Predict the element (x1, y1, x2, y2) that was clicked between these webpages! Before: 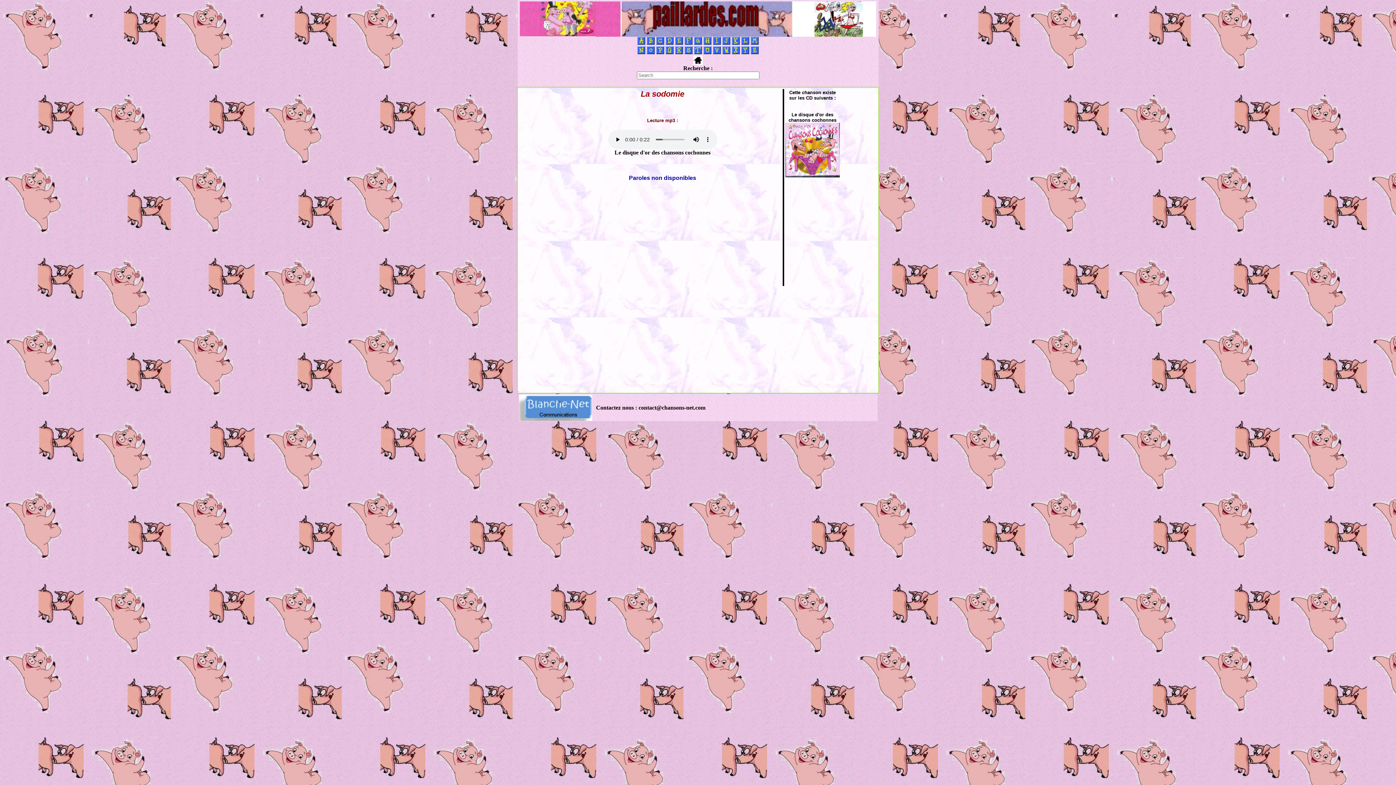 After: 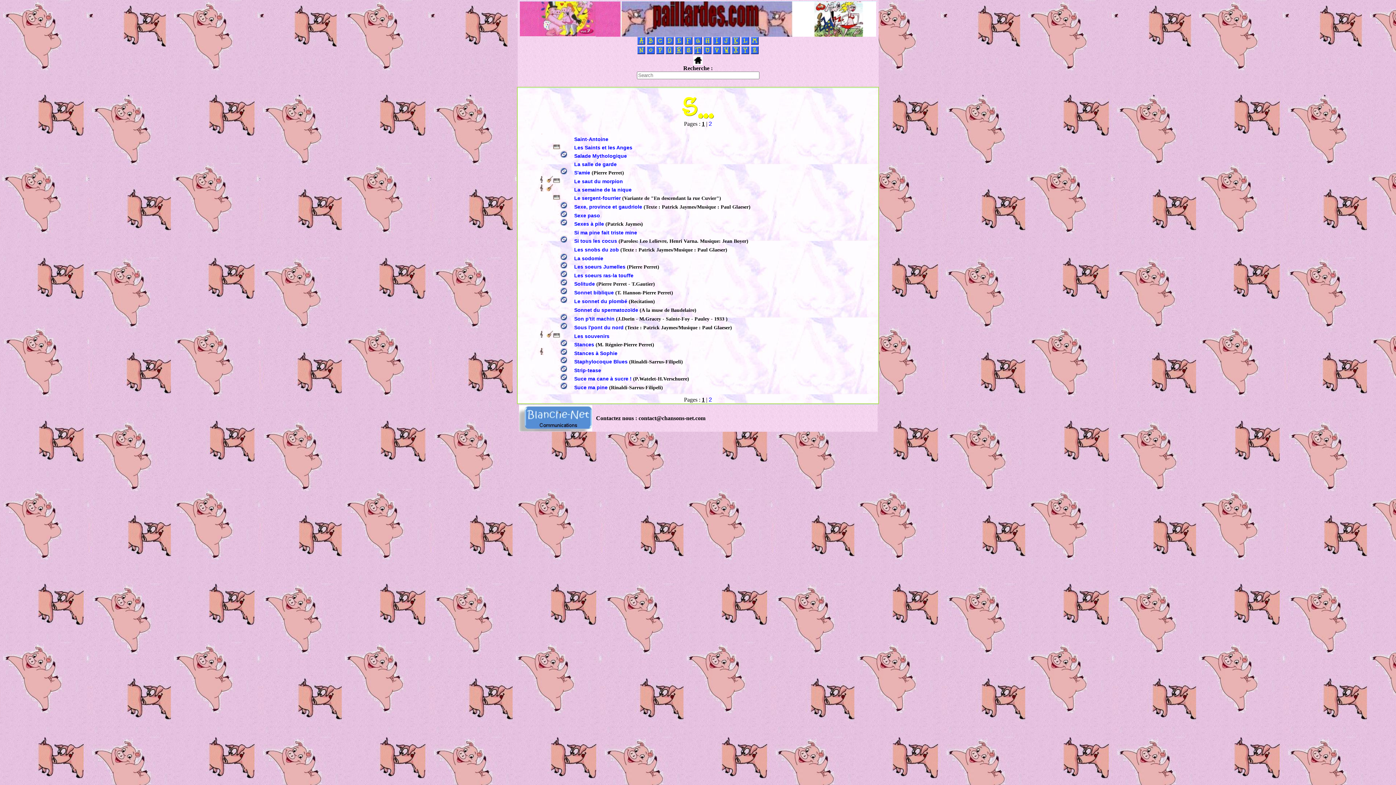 Action: bbox: (684, 49, 692, 55)